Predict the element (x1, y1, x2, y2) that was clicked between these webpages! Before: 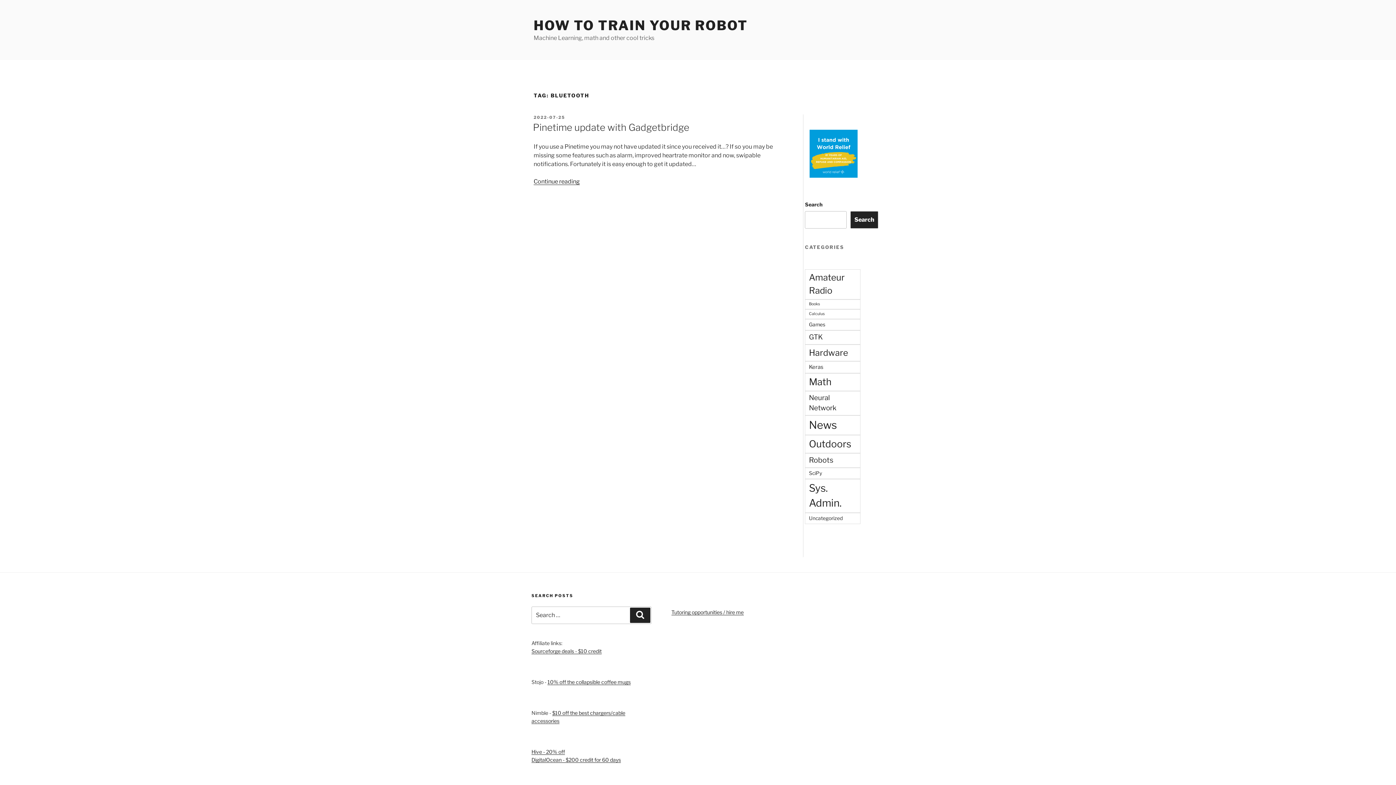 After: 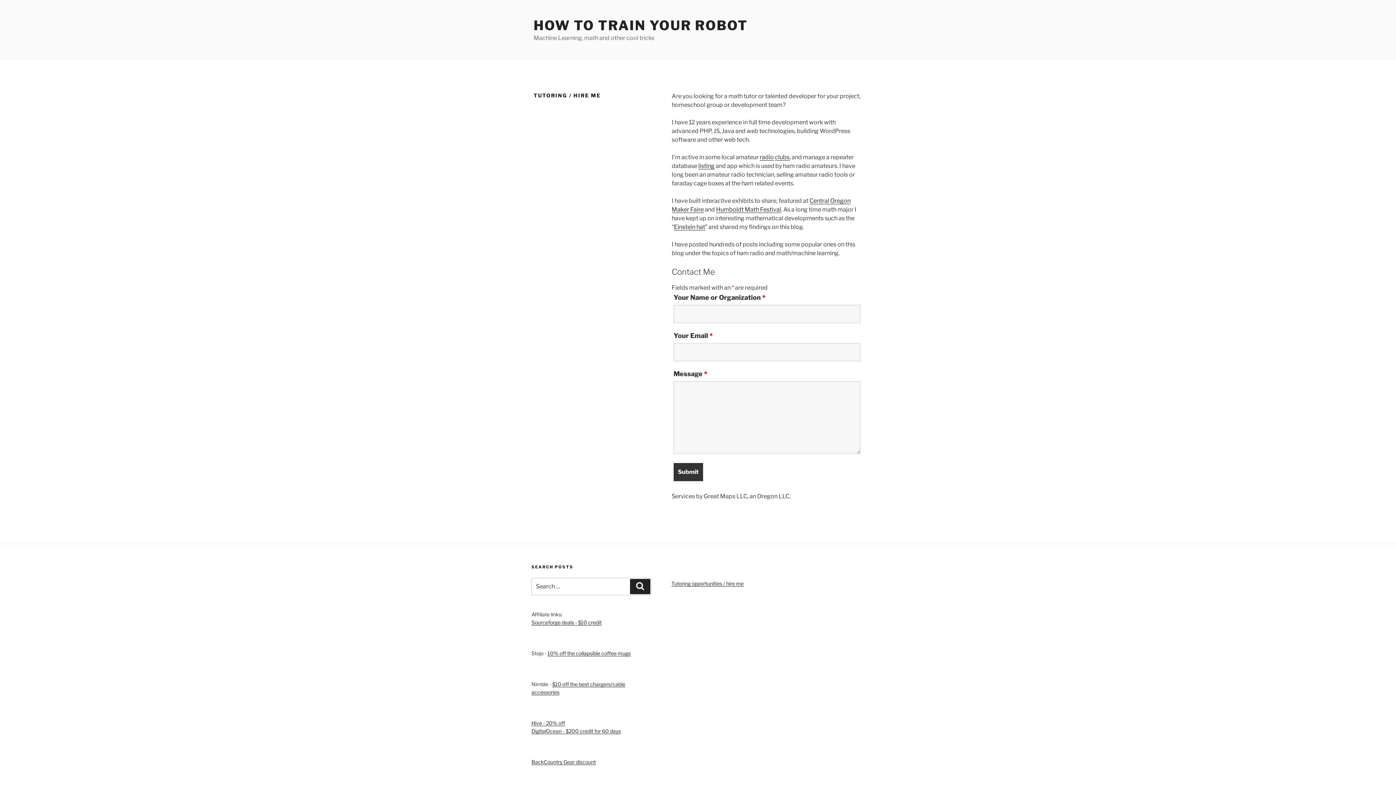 Action: label: Tutoring opportunities / hire me bbox: (671, 609, 743, 615)